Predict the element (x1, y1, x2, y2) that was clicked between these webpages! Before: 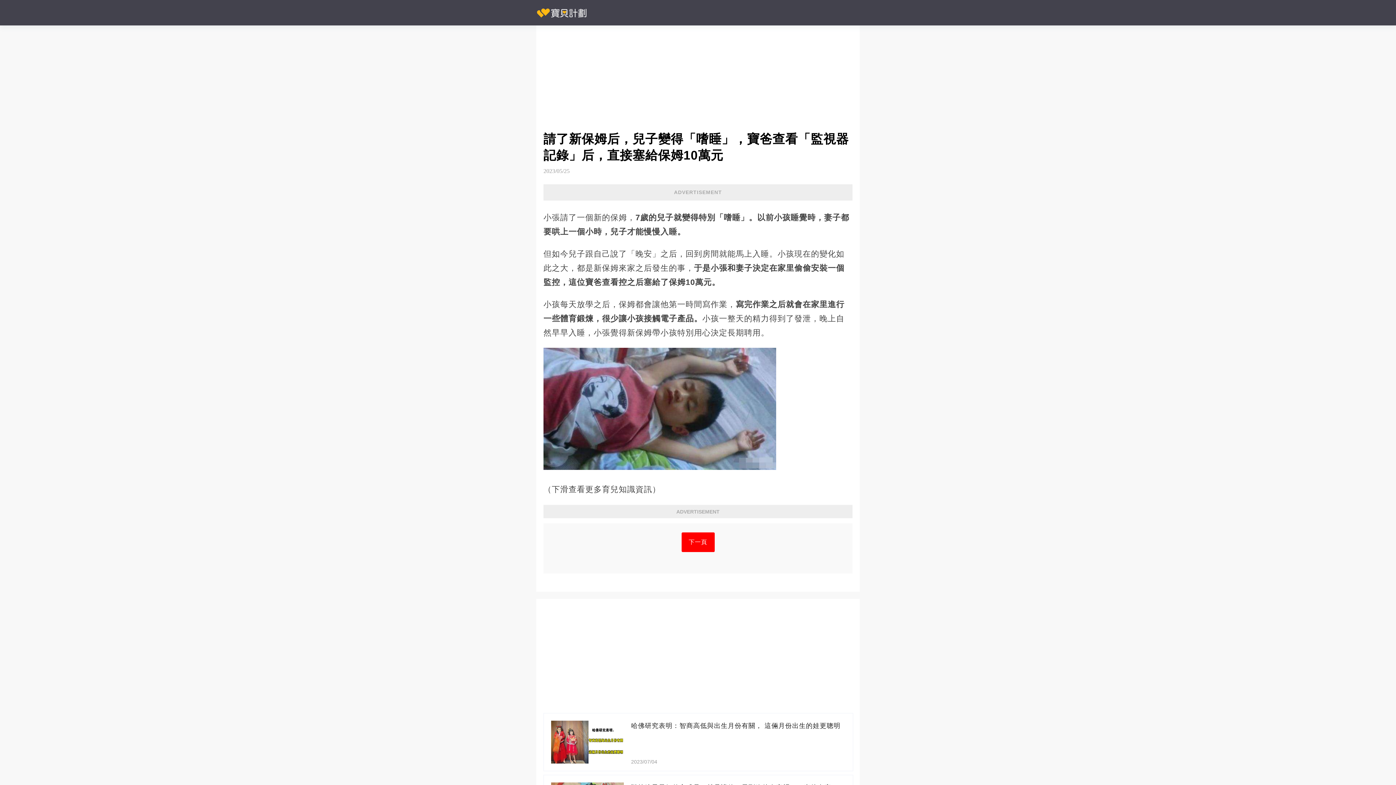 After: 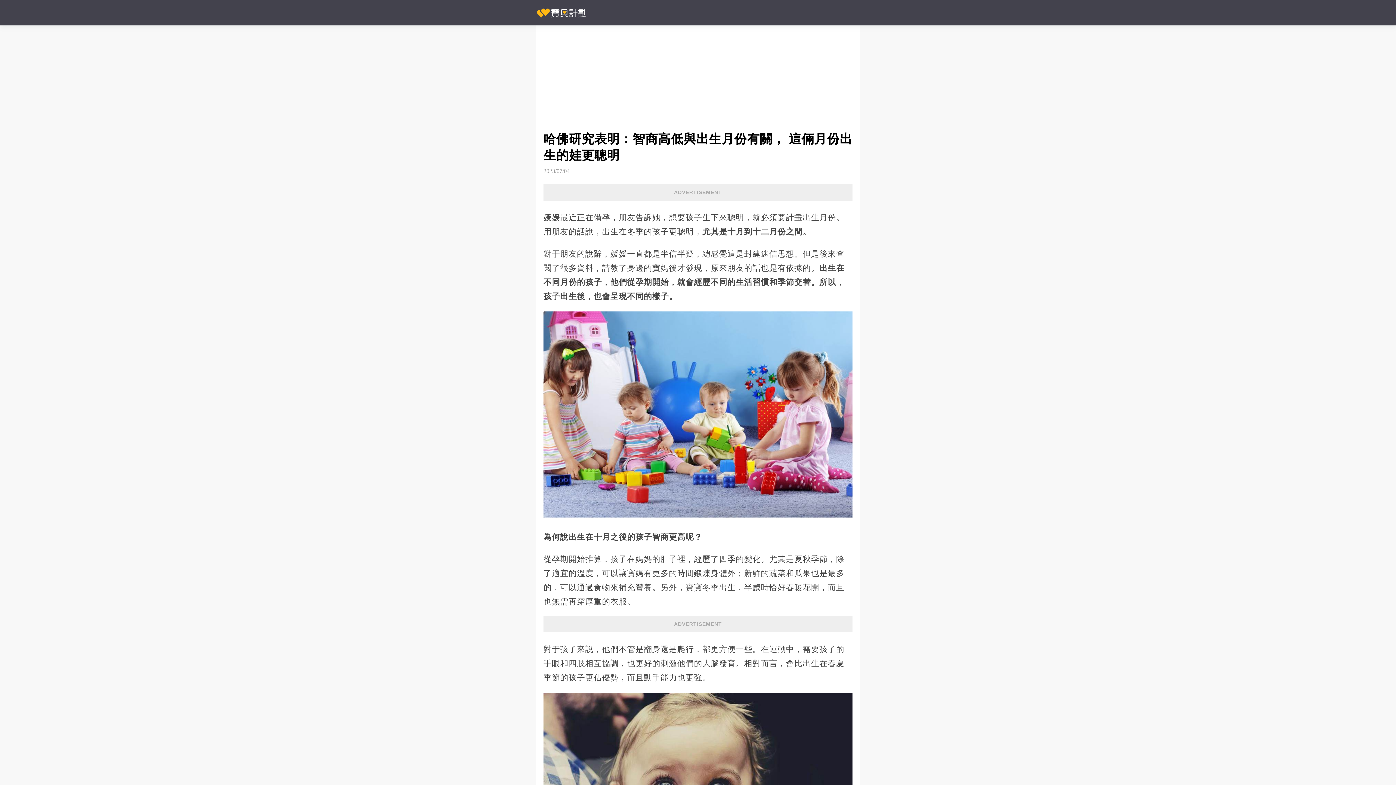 Action: label: 哈佛研究表明：智商高低與出生月份有關， 這倆月份出生的娃更聰明
2023/07/04 bbox: (536, 713, 860, 771)